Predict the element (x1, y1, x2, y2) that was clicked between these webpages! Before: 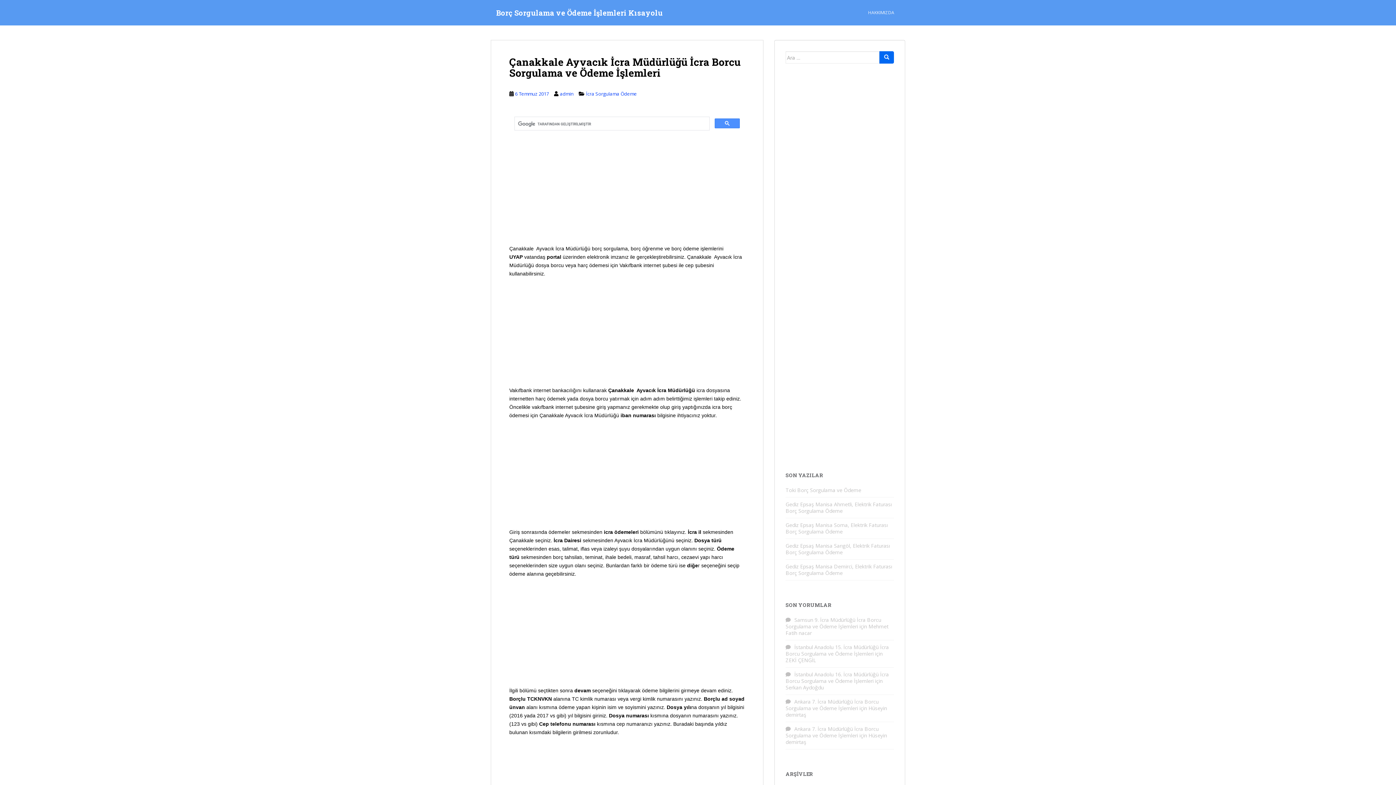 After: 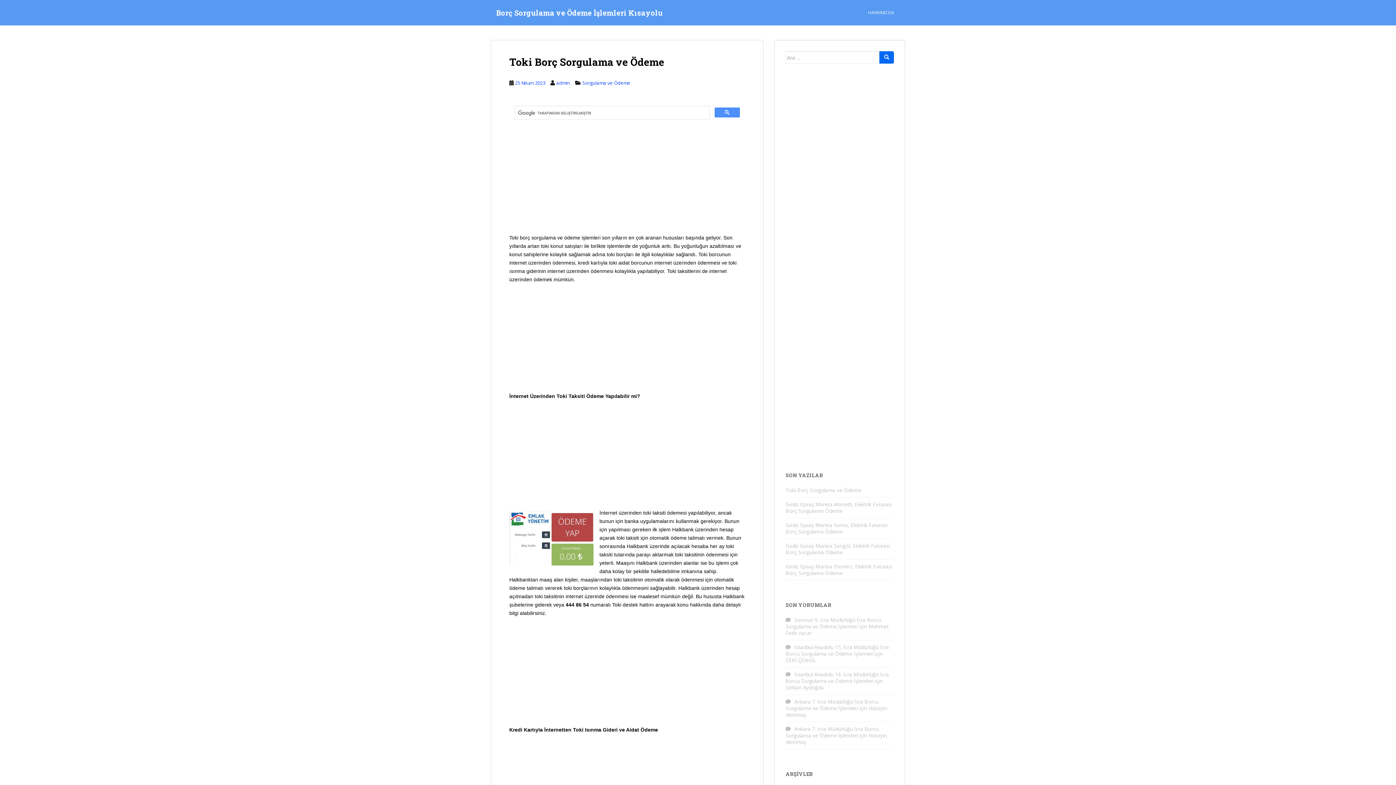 Action: label: Toki Borç Sorgulama ve Ödeme bbox: (785, 486, 861, 493)